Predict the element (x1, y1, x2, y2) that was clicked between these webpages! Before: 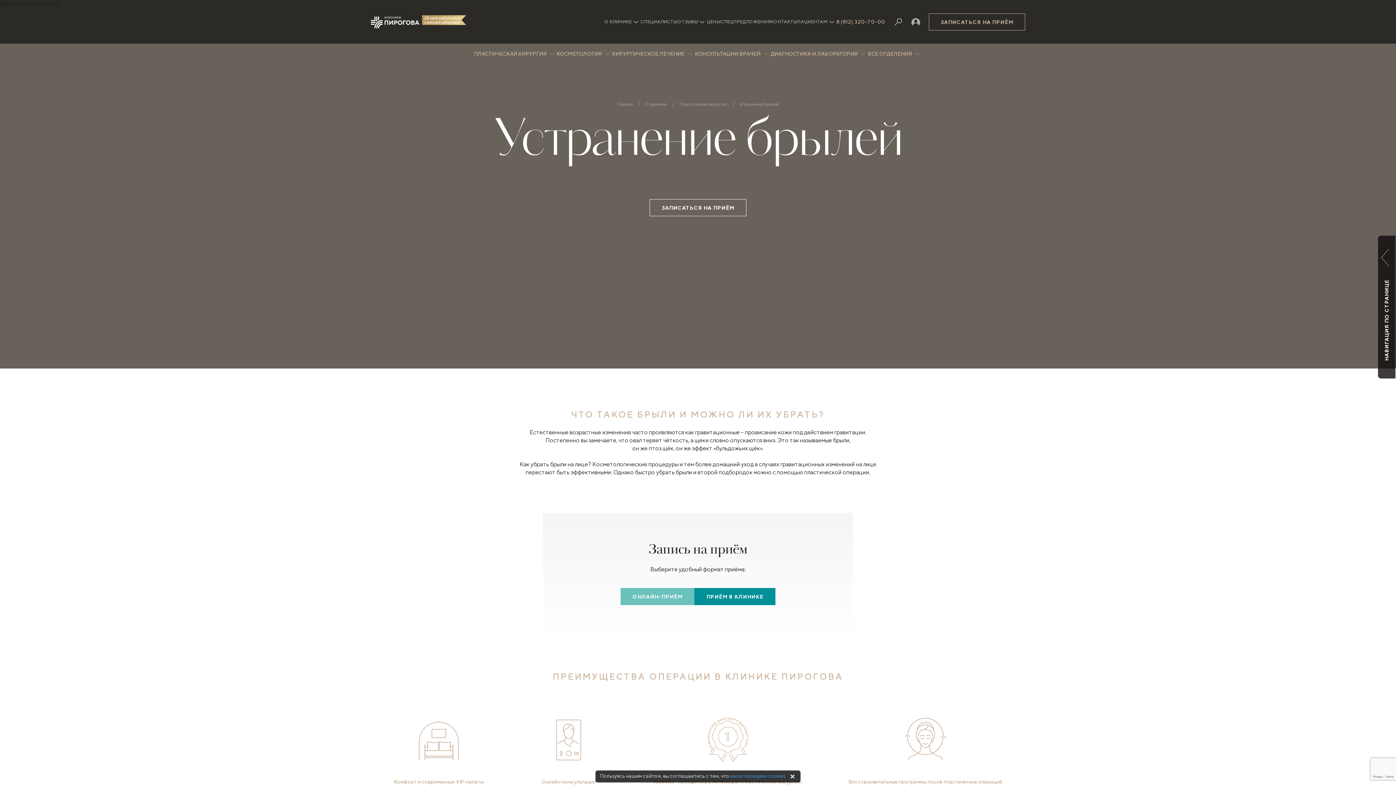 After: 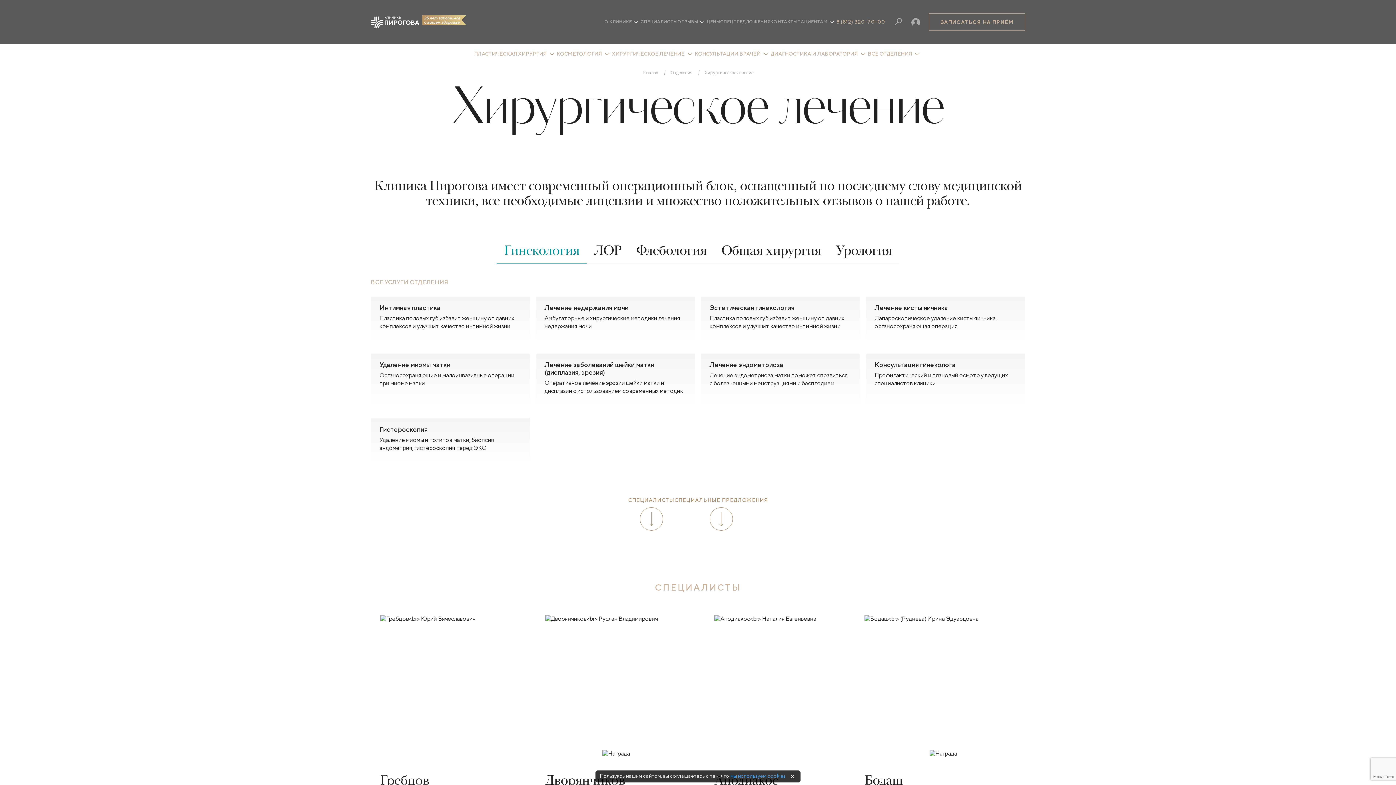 Action: label: ХИРУРГИЧЕСКОЕ ЛЕЧЕНИЕ bbox: (612, 50, 694, 56)